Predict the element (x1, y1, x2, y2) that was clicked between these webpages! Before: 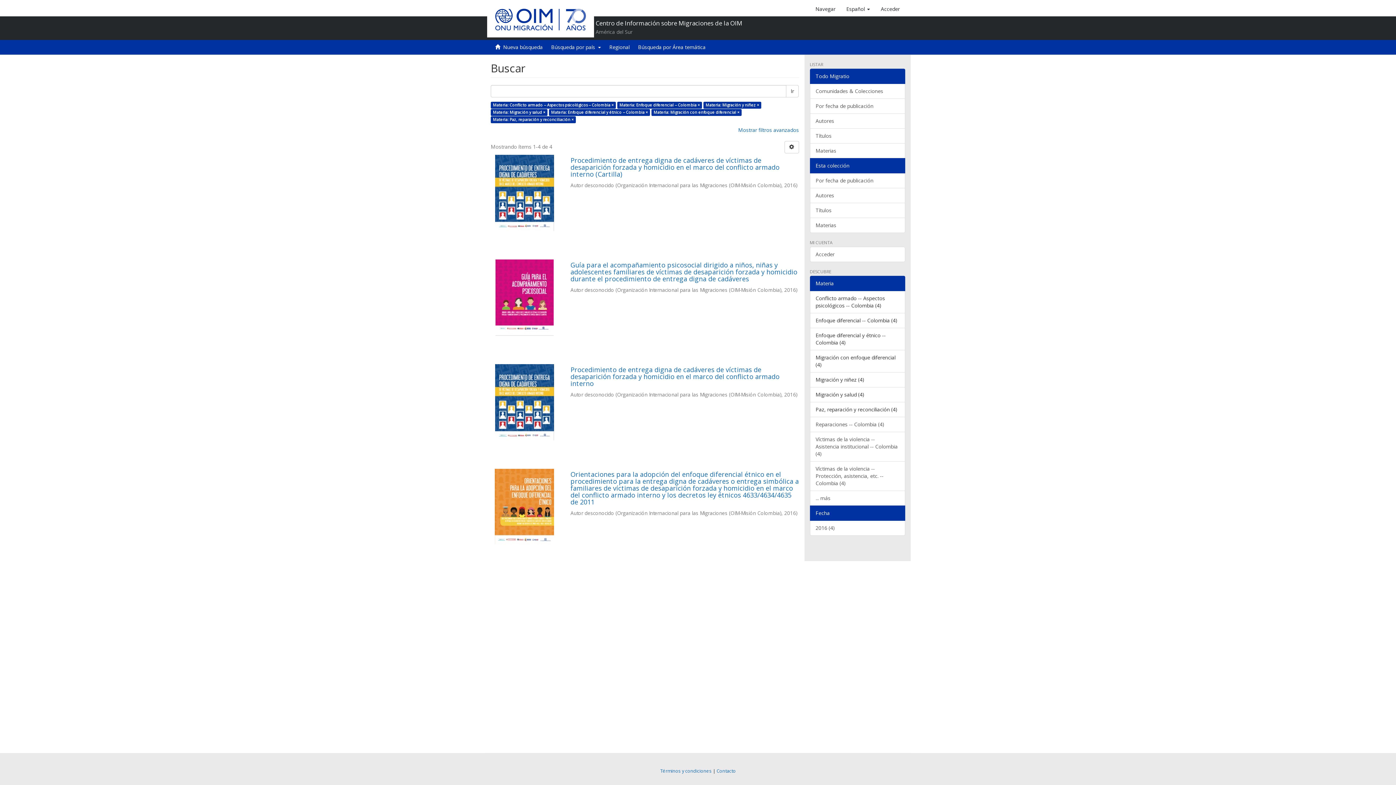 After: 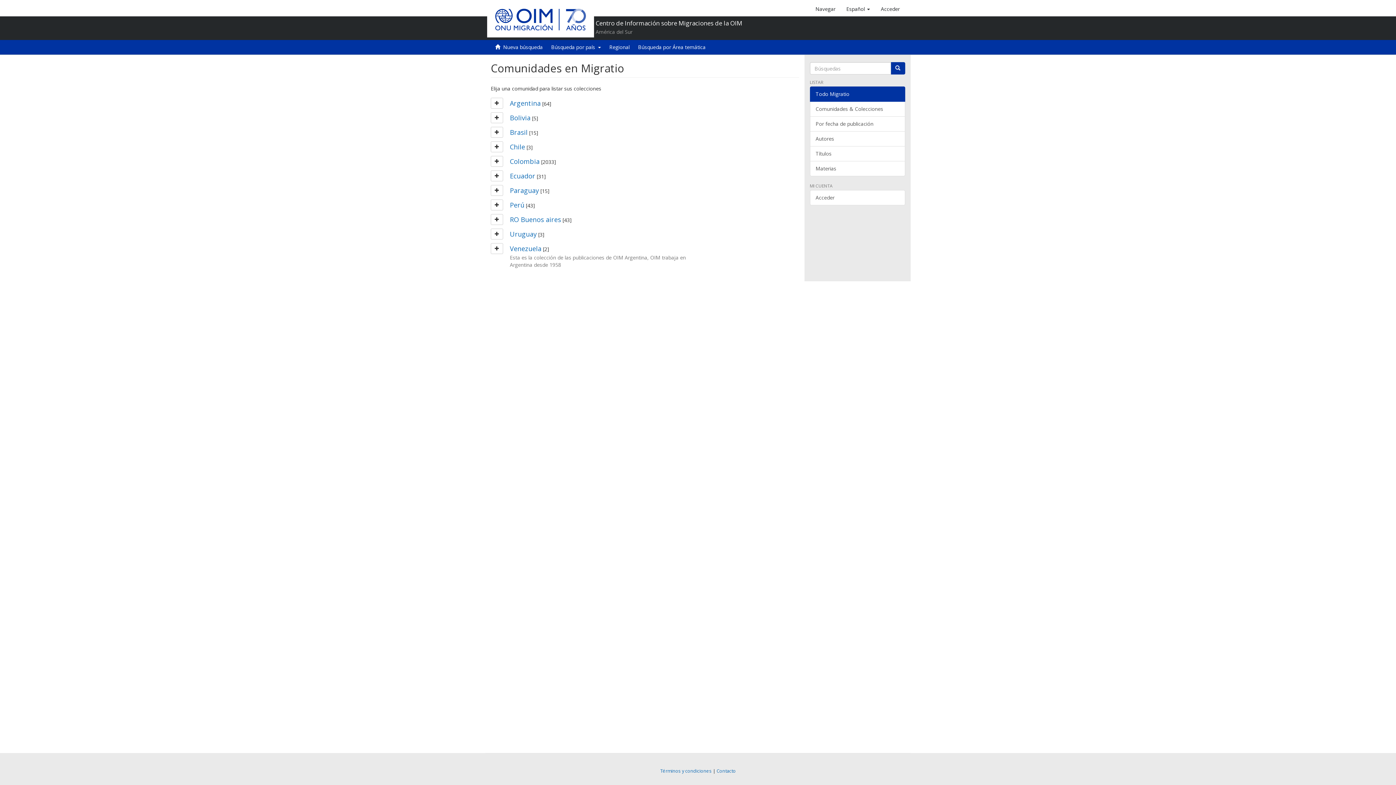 Action: bbox: (810, 83, 905, 98) label: Comunidades & Colecciones